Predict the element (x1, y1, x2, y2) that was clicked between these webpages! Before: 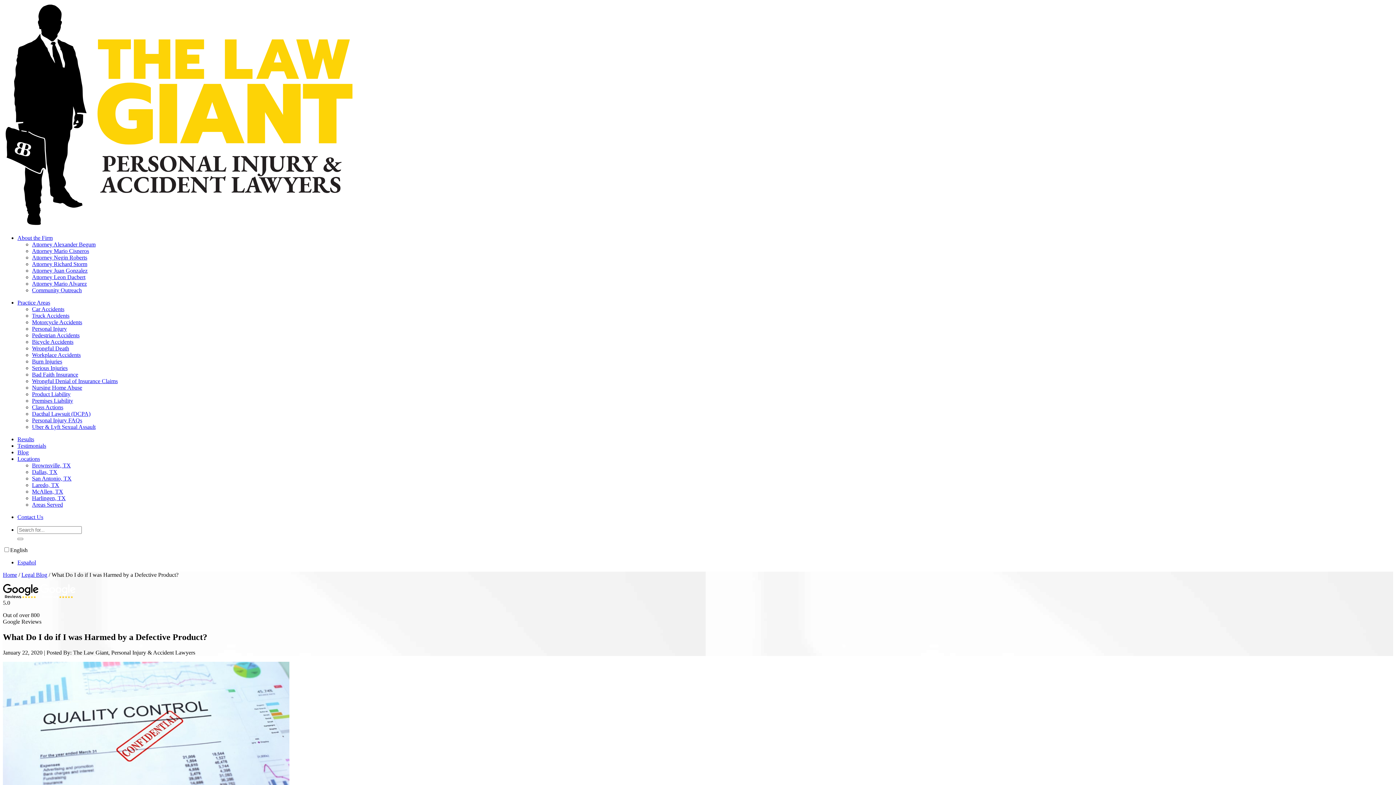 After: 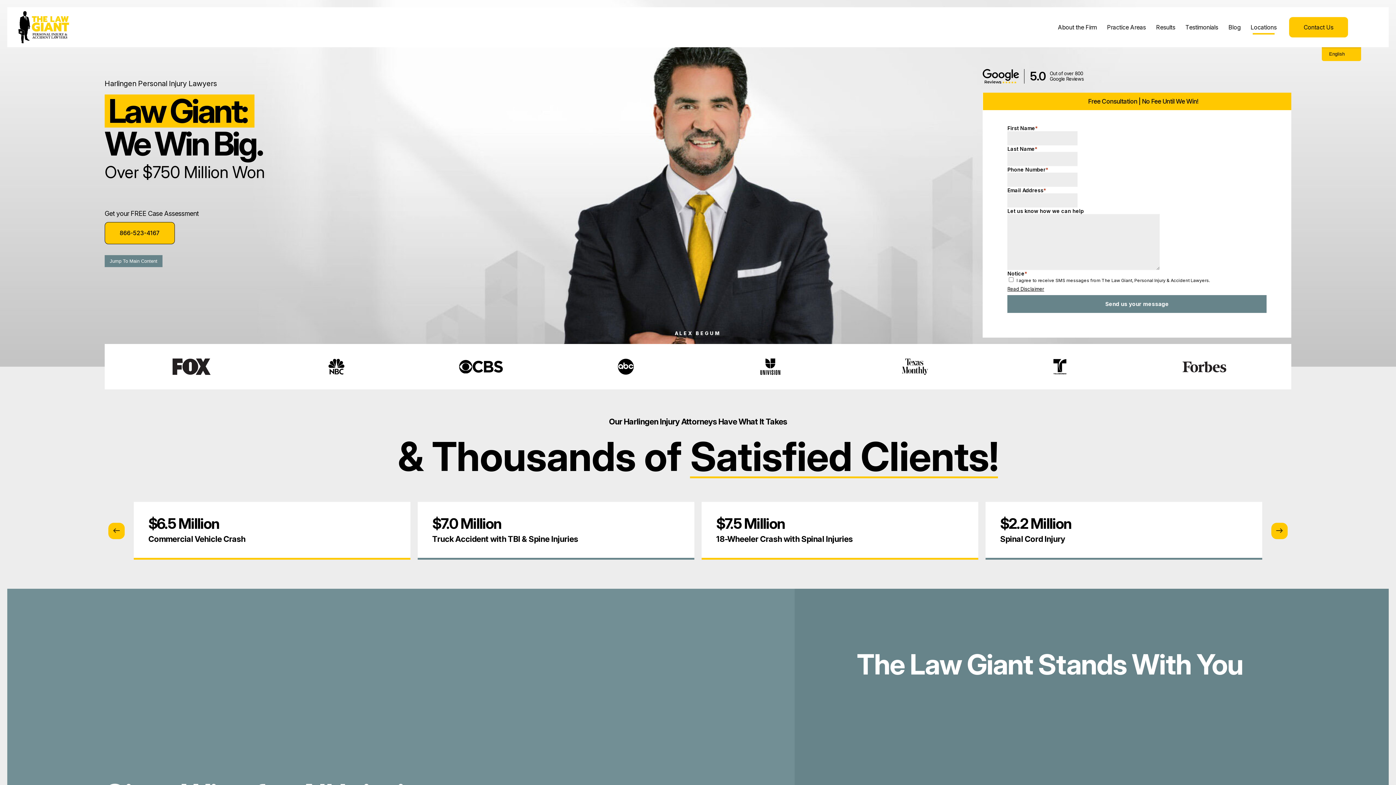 Action: label: Harlingen, TX bbox: (32, 495, 65, 501)